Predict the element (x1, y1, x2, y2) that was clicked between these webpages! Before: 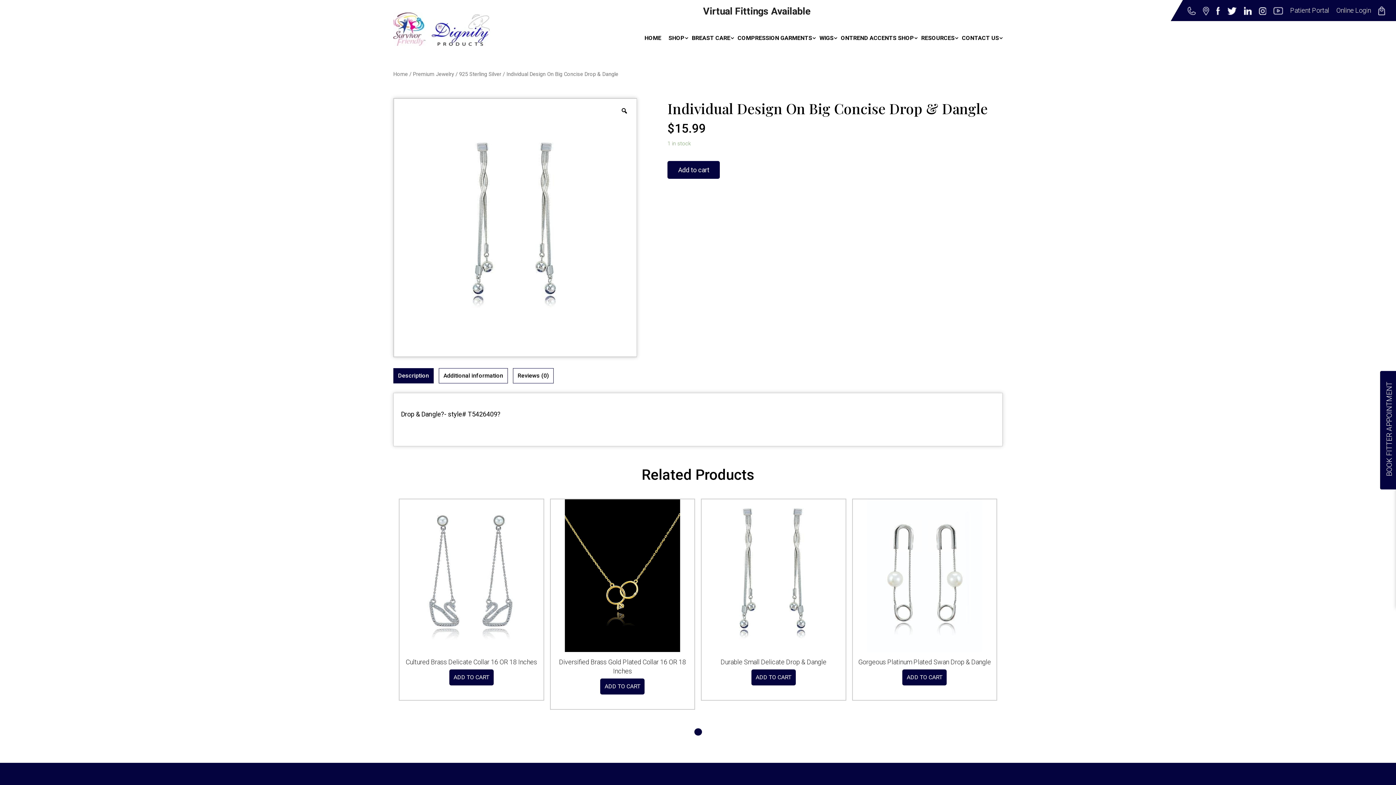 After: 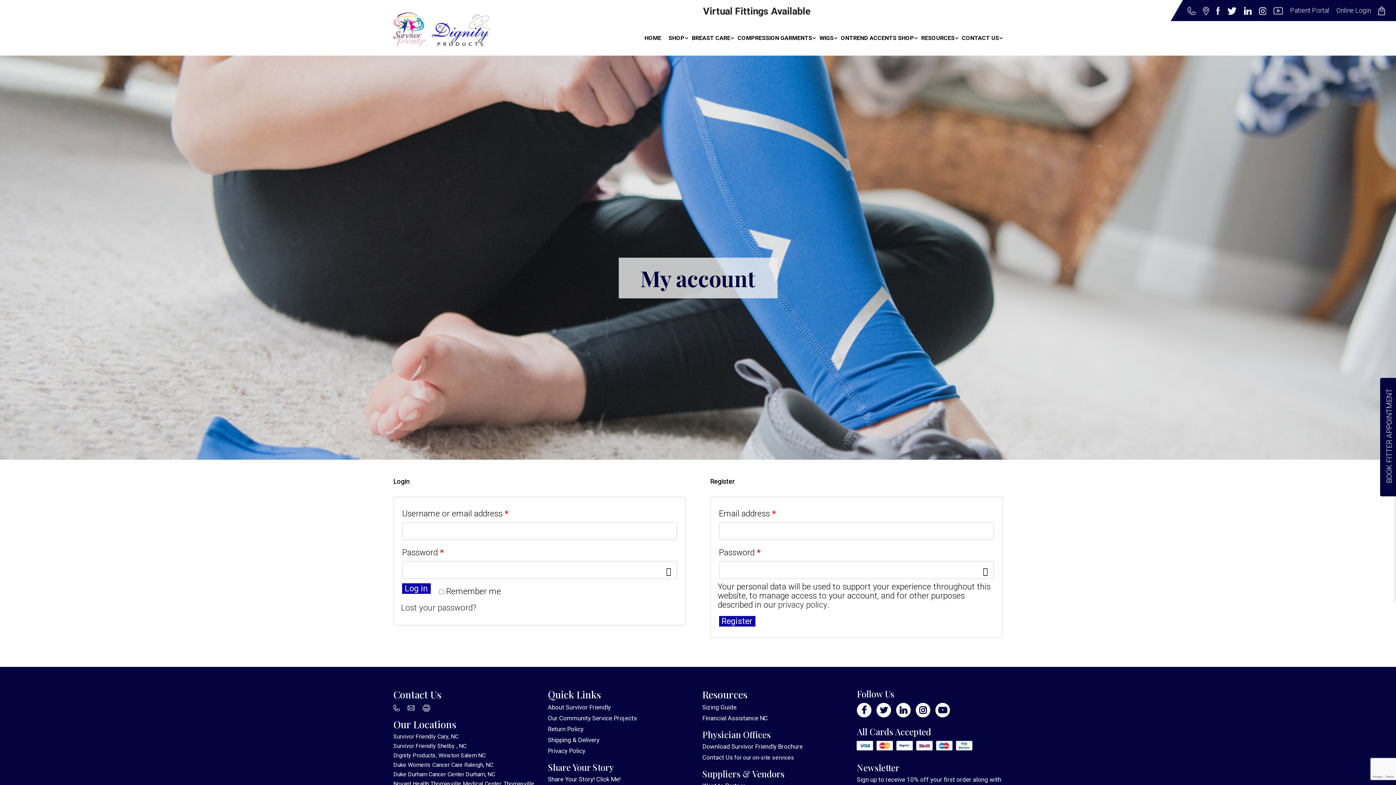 Action: bbox: (1333, 3, 1374, 17) label: Online Login